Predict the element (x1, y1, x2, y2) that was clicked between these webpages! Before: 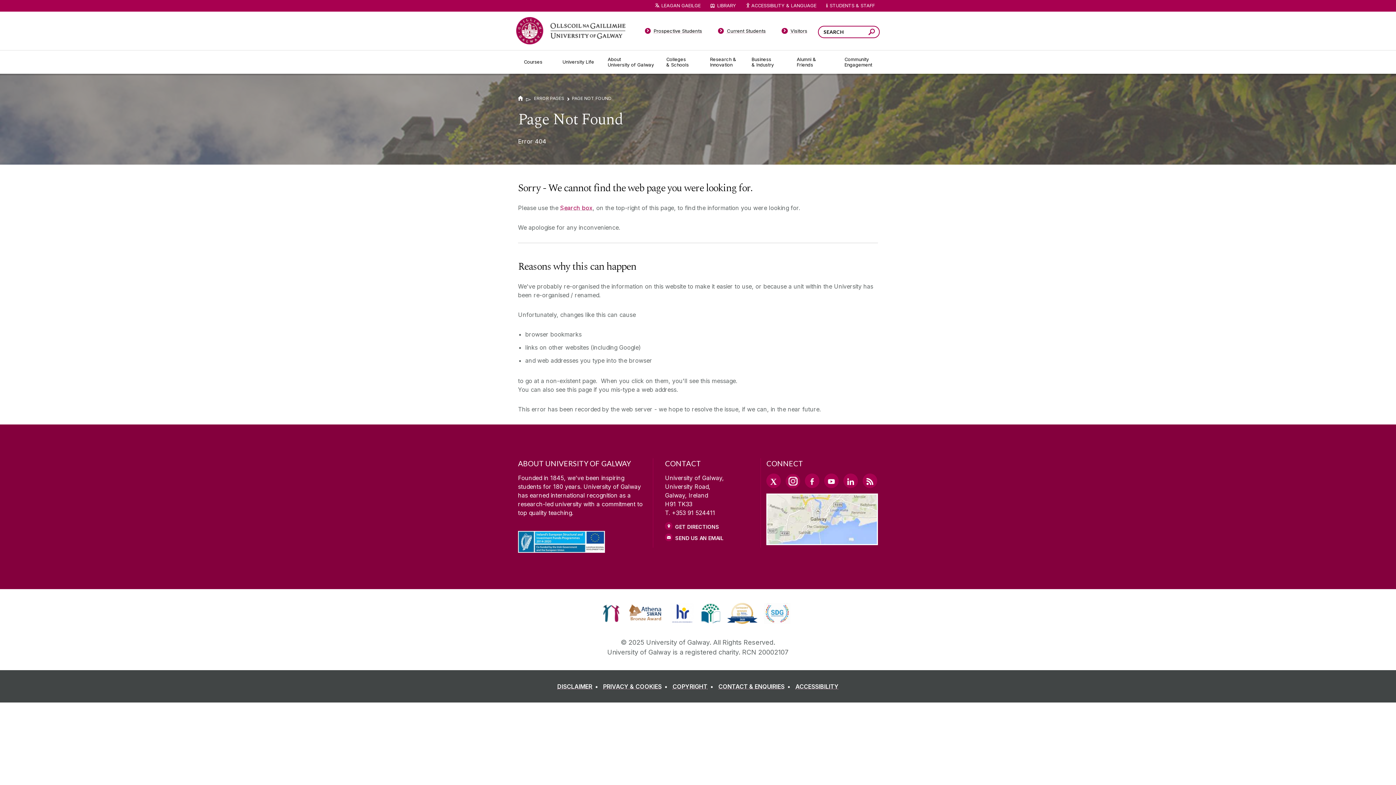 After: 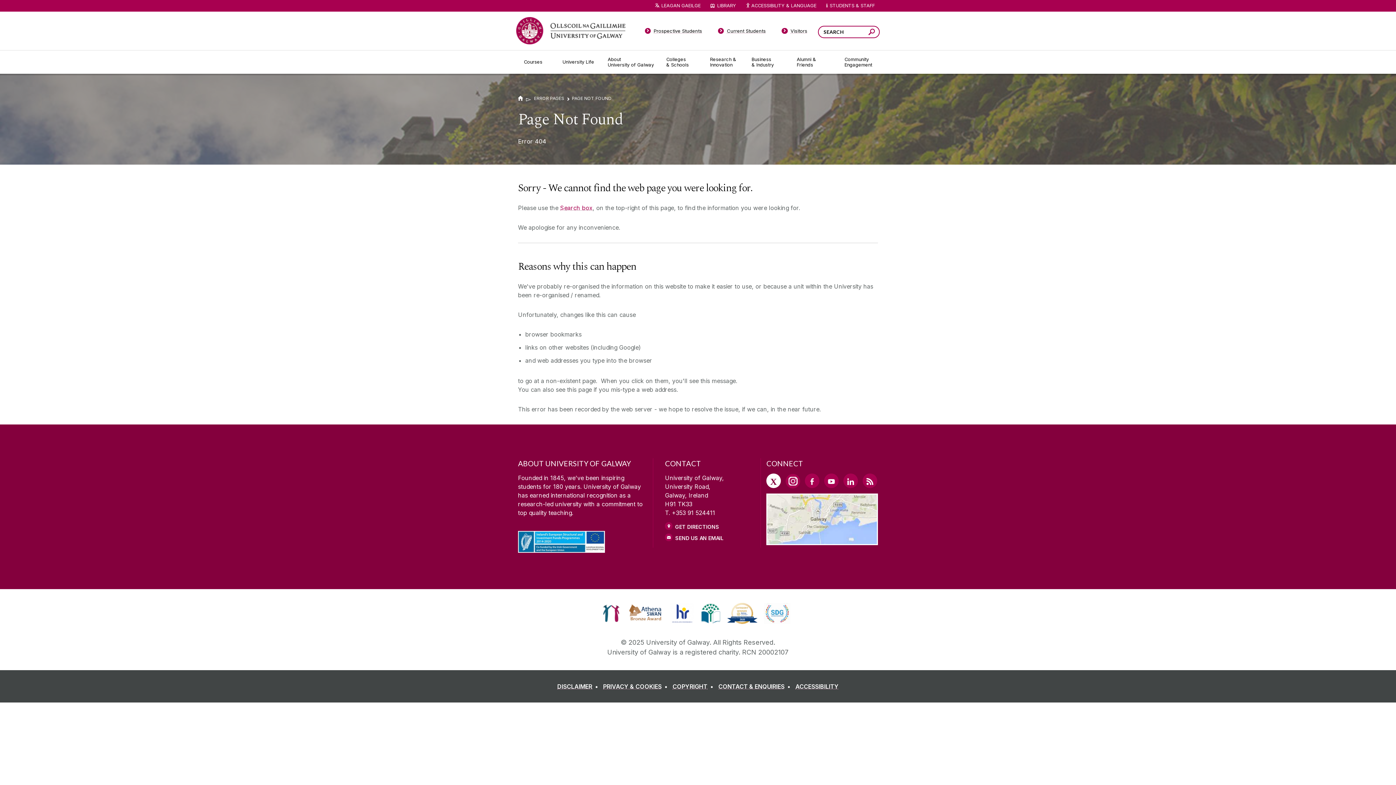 Action: bbox: (766, 473, 781, 488) label: Twitter Link